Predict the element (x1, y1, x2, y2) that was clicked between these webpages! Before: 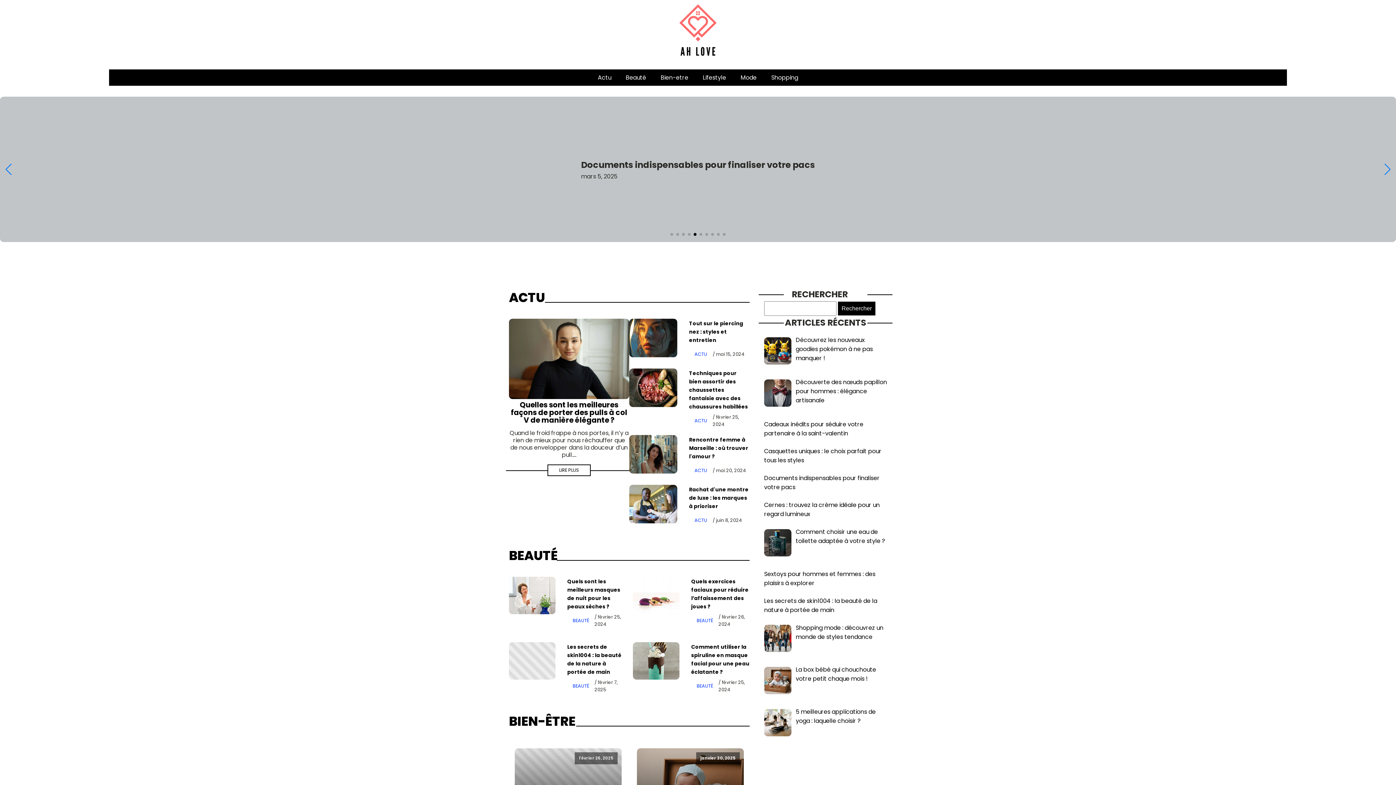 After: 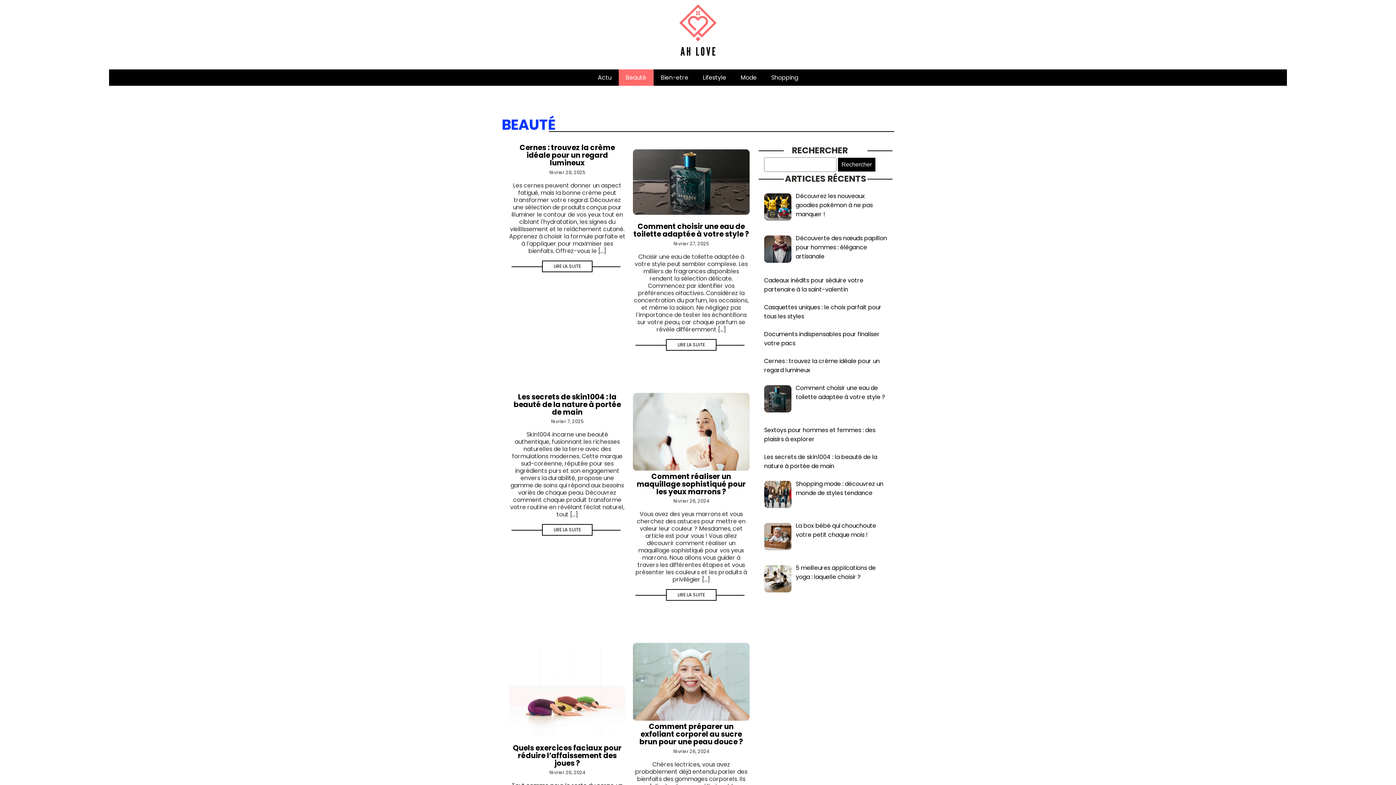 Action: bbox: (572, 617, 589, 624) label: BEAUTÉ